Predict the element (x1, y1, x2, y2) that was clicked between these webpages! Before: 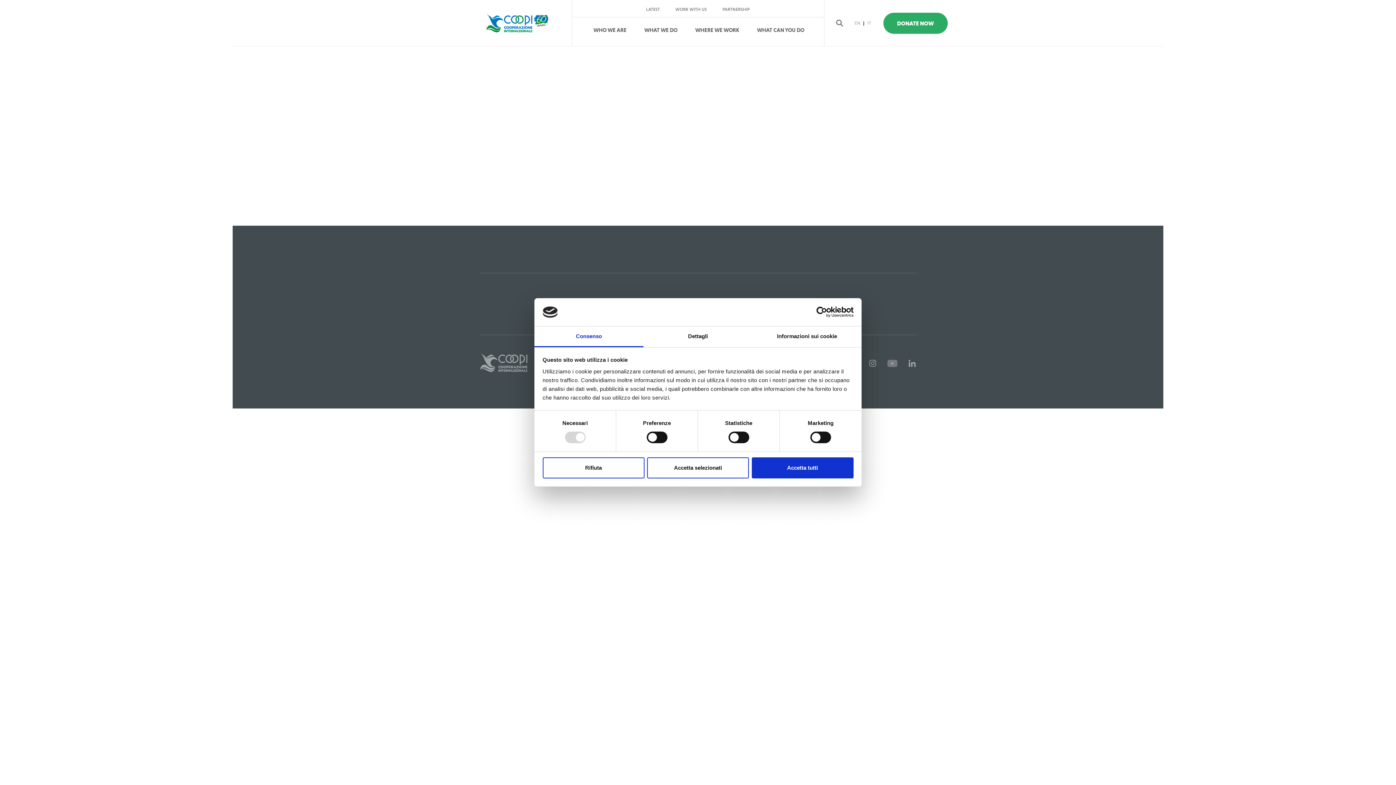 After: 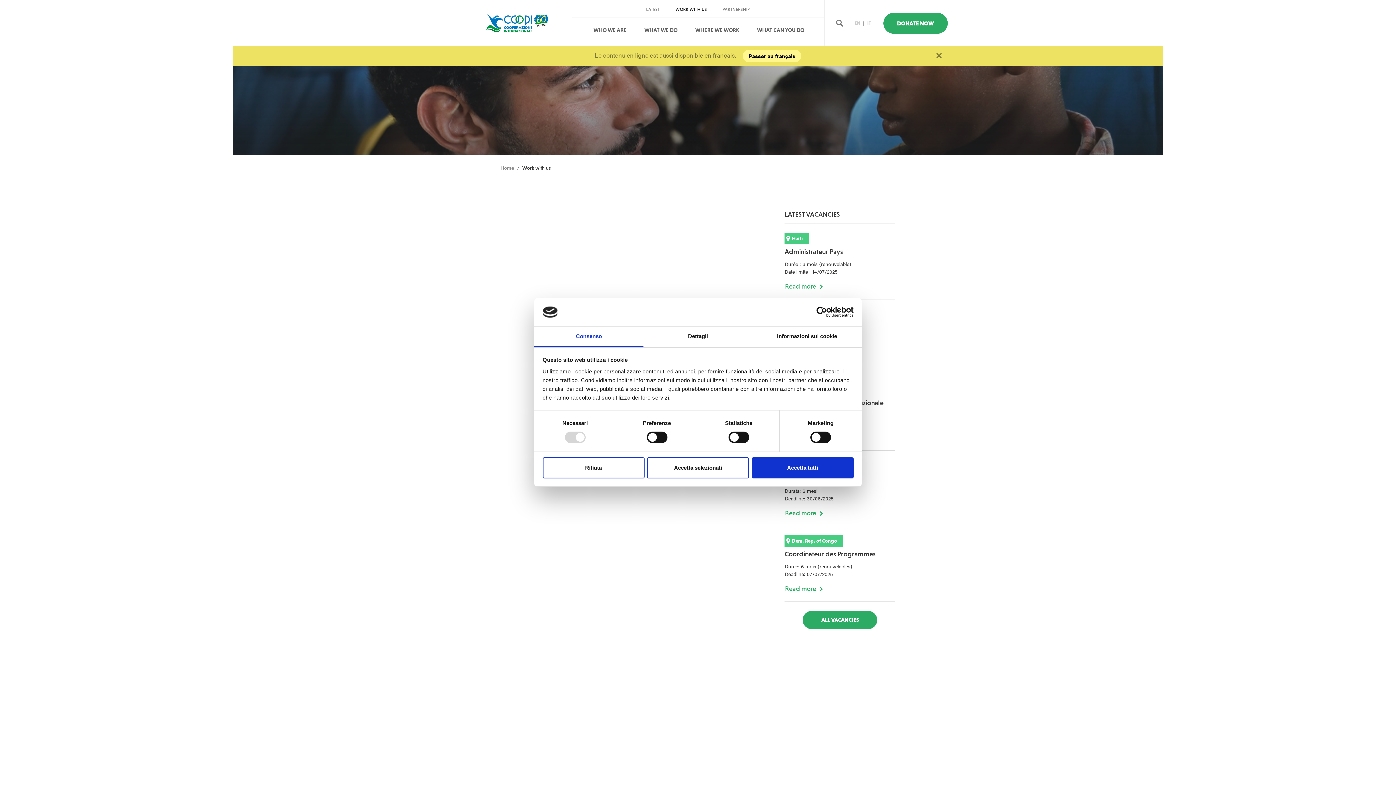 Action: label: WORK WITH US bbox: (675, 6, 722, 12)